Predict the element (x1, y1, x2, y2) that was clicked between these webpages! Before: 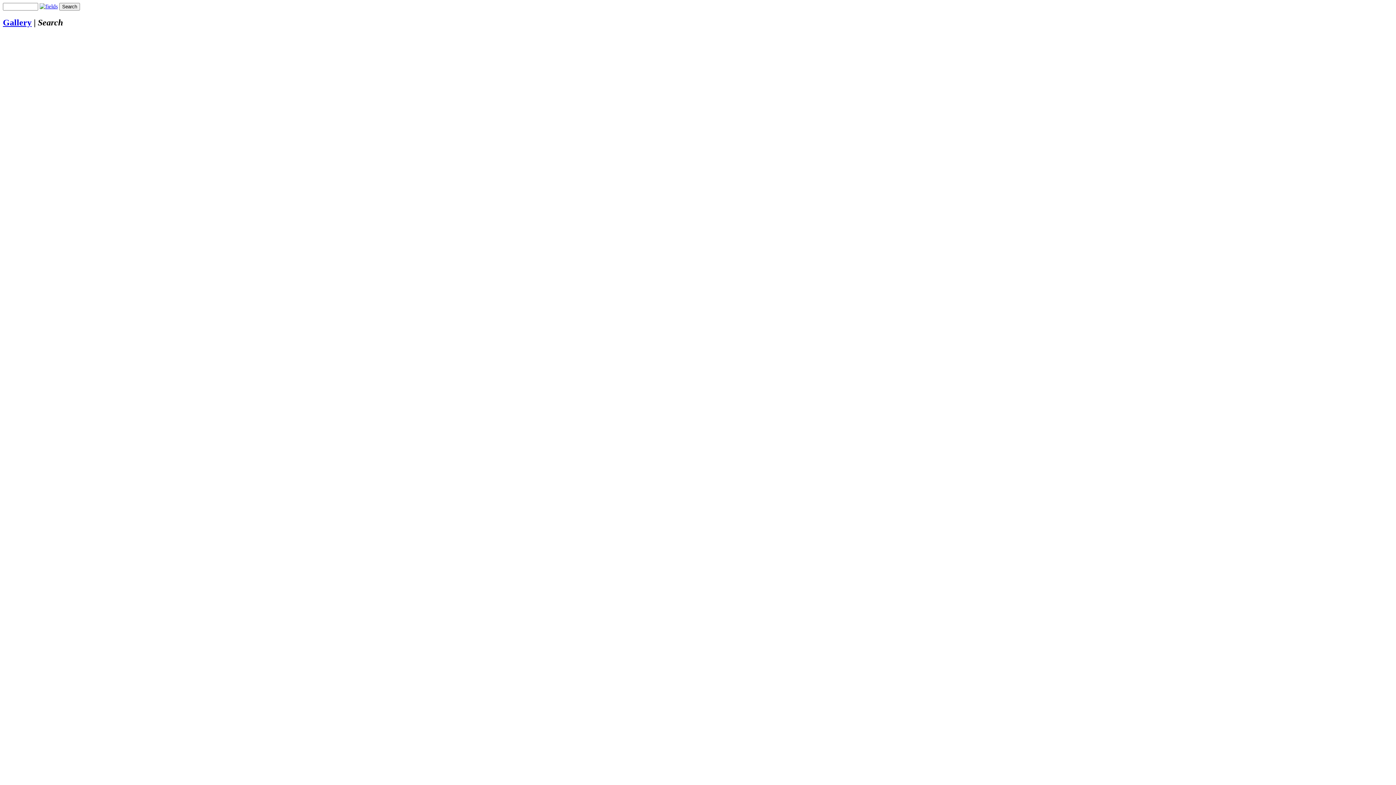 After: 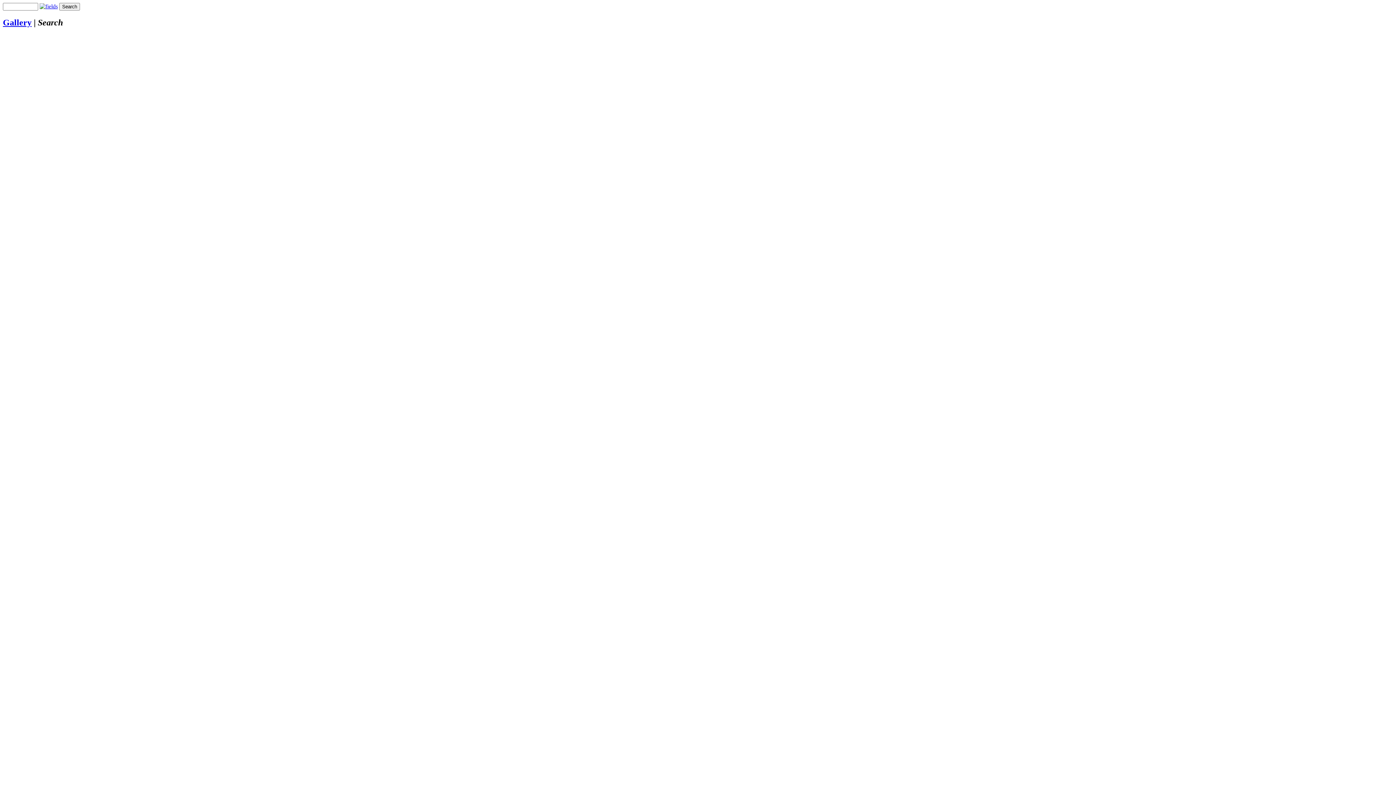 Action: bbox: (39, 3, 57, 9)